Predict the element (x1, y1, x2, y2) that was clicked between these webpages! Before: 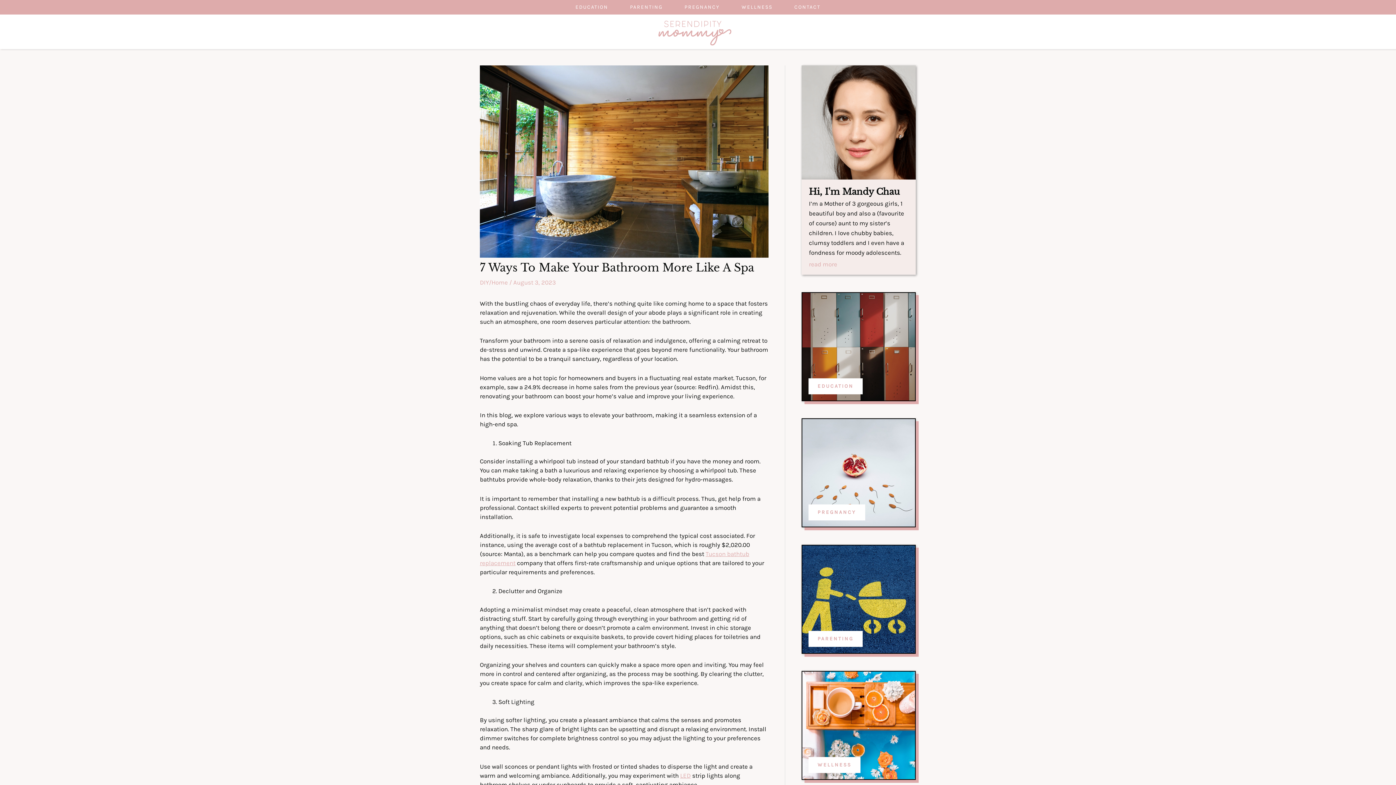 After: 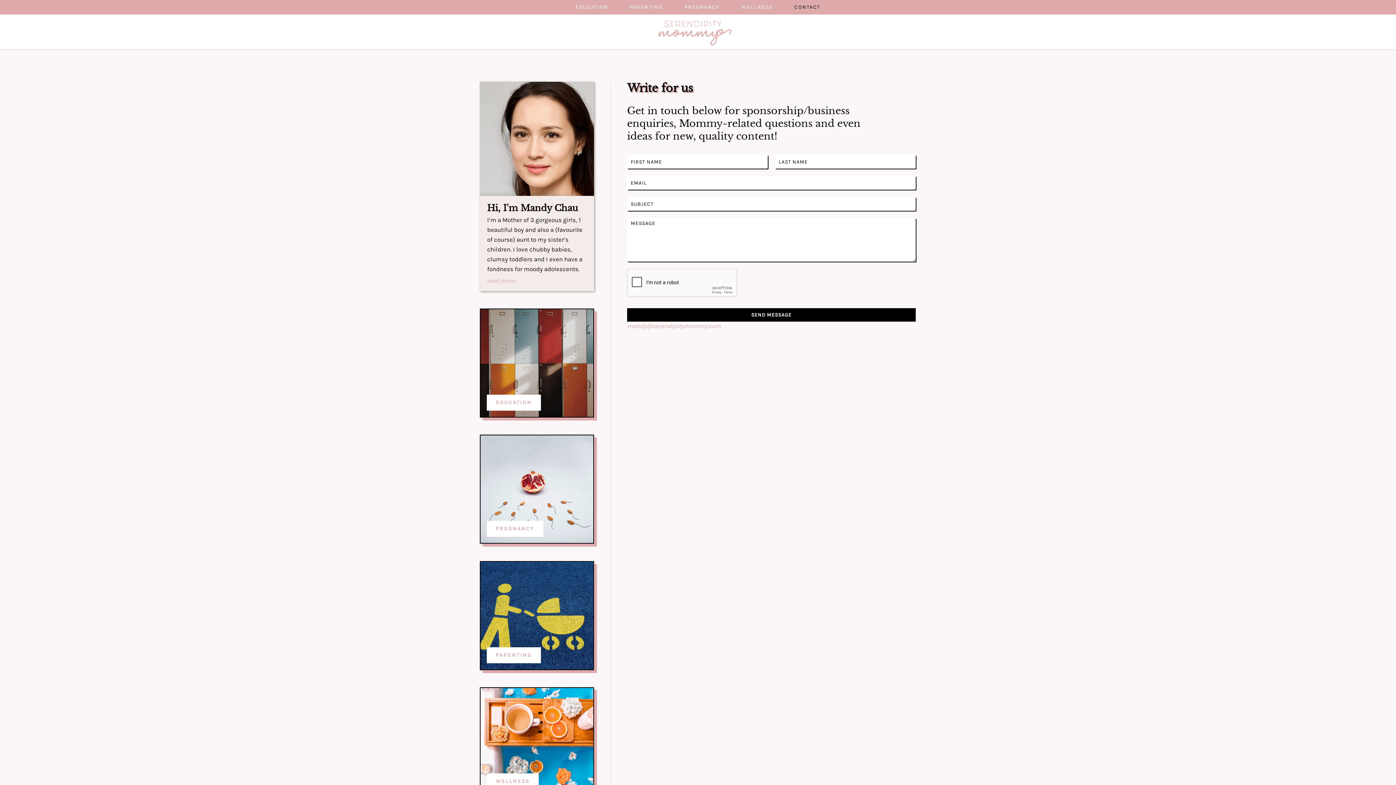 Action: bbox: (783, 0, 831, 14) label: CONTACT